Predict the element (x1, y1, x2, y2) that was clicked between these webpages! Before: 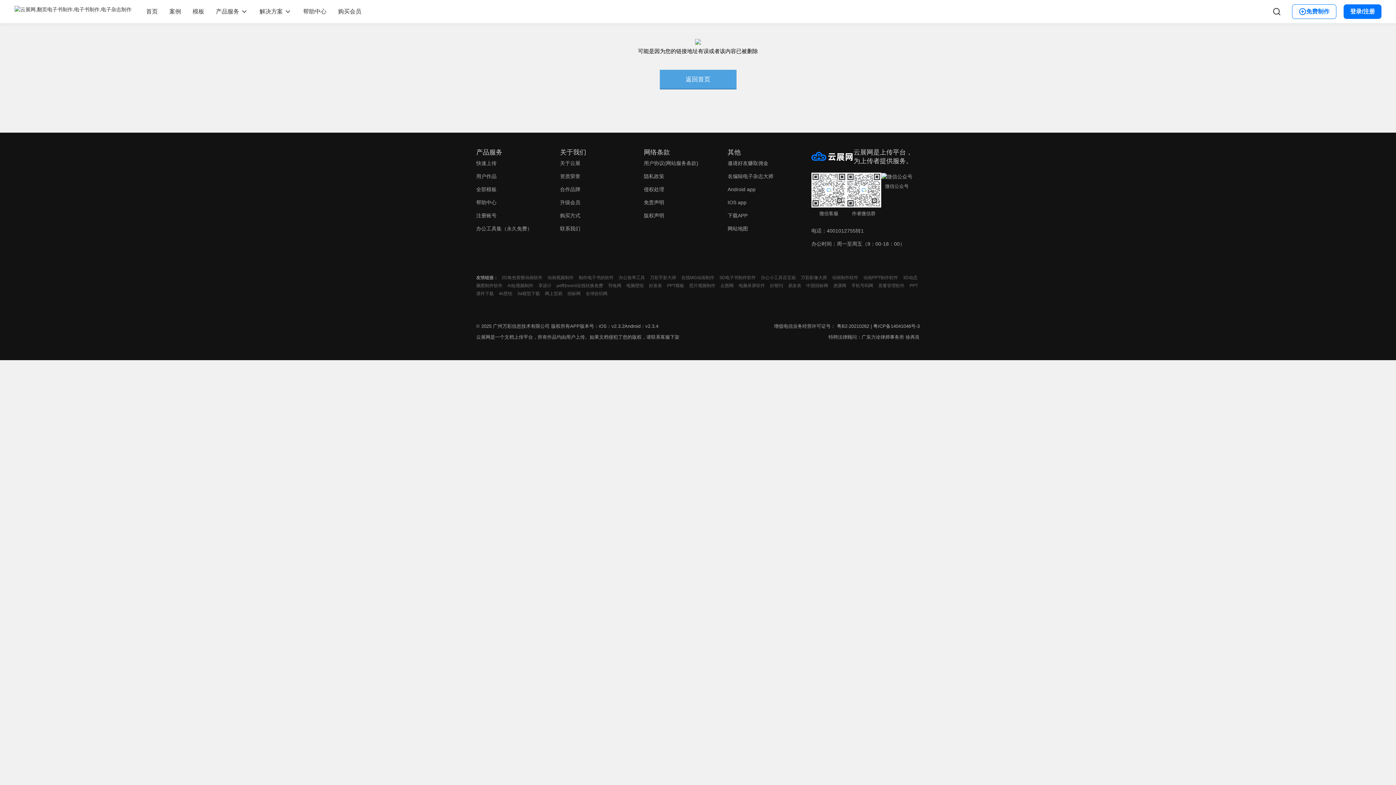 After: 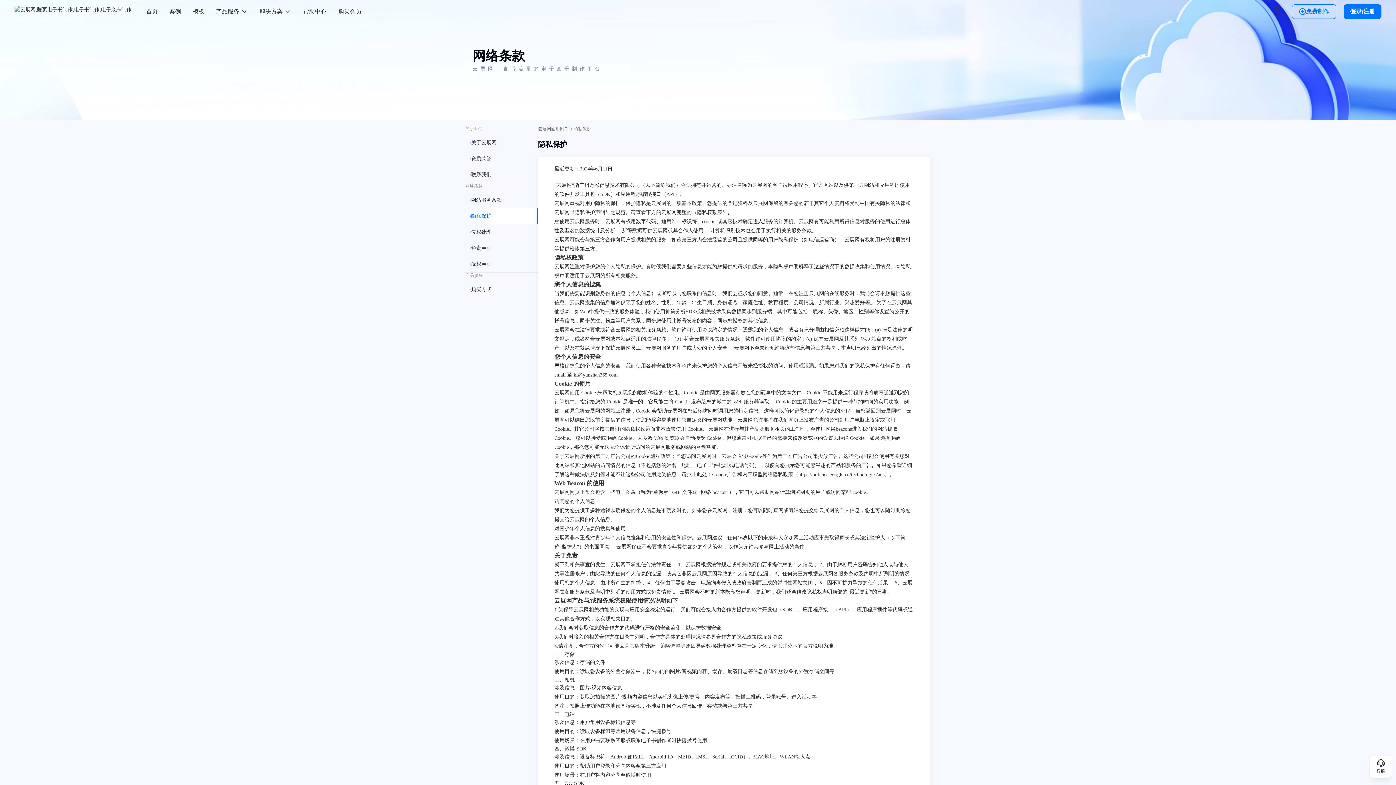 Action: bbox: (644, 173, 664, 179) label: 隐私政策